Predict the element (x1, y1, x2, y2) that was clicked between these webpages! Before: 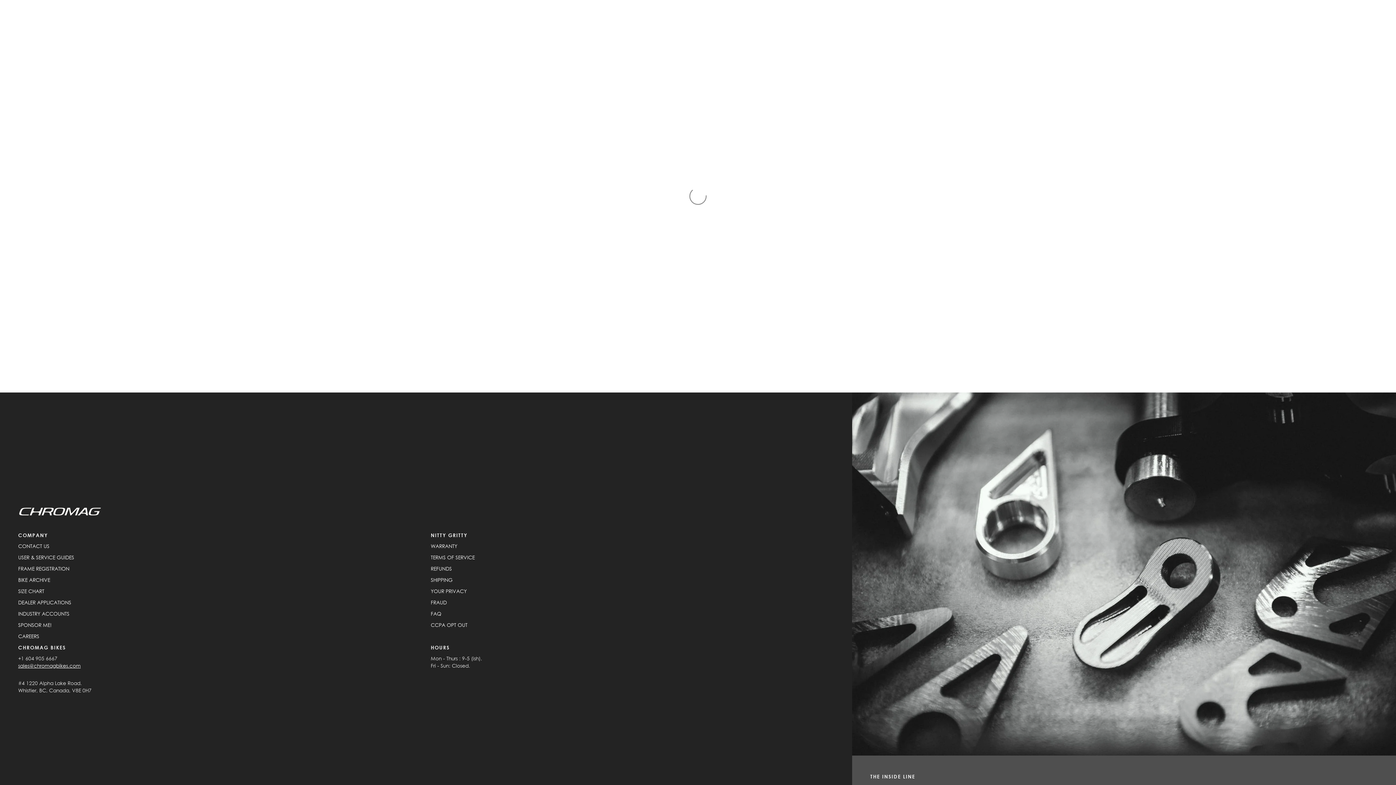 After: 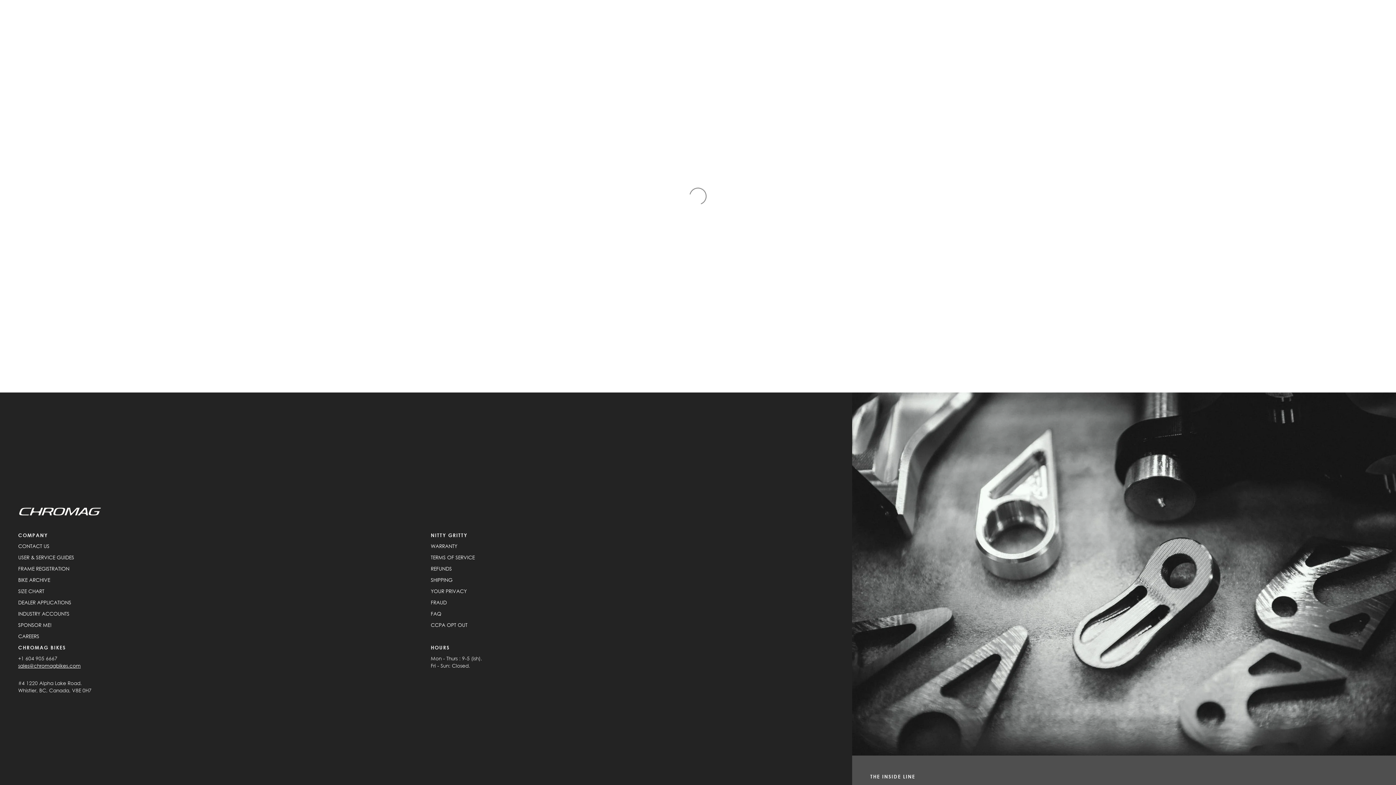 Action: bbox: (430, 644, 834, 655) label: HOURS